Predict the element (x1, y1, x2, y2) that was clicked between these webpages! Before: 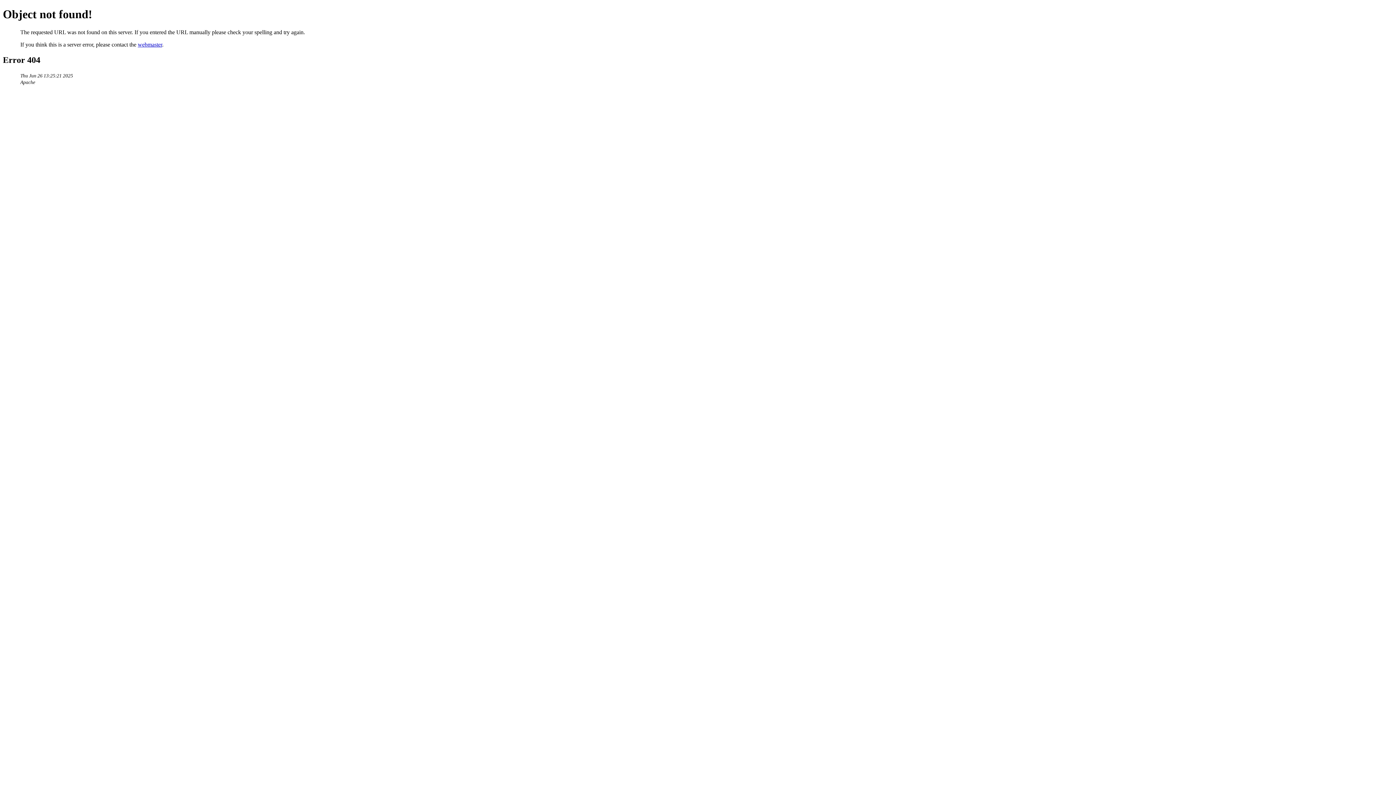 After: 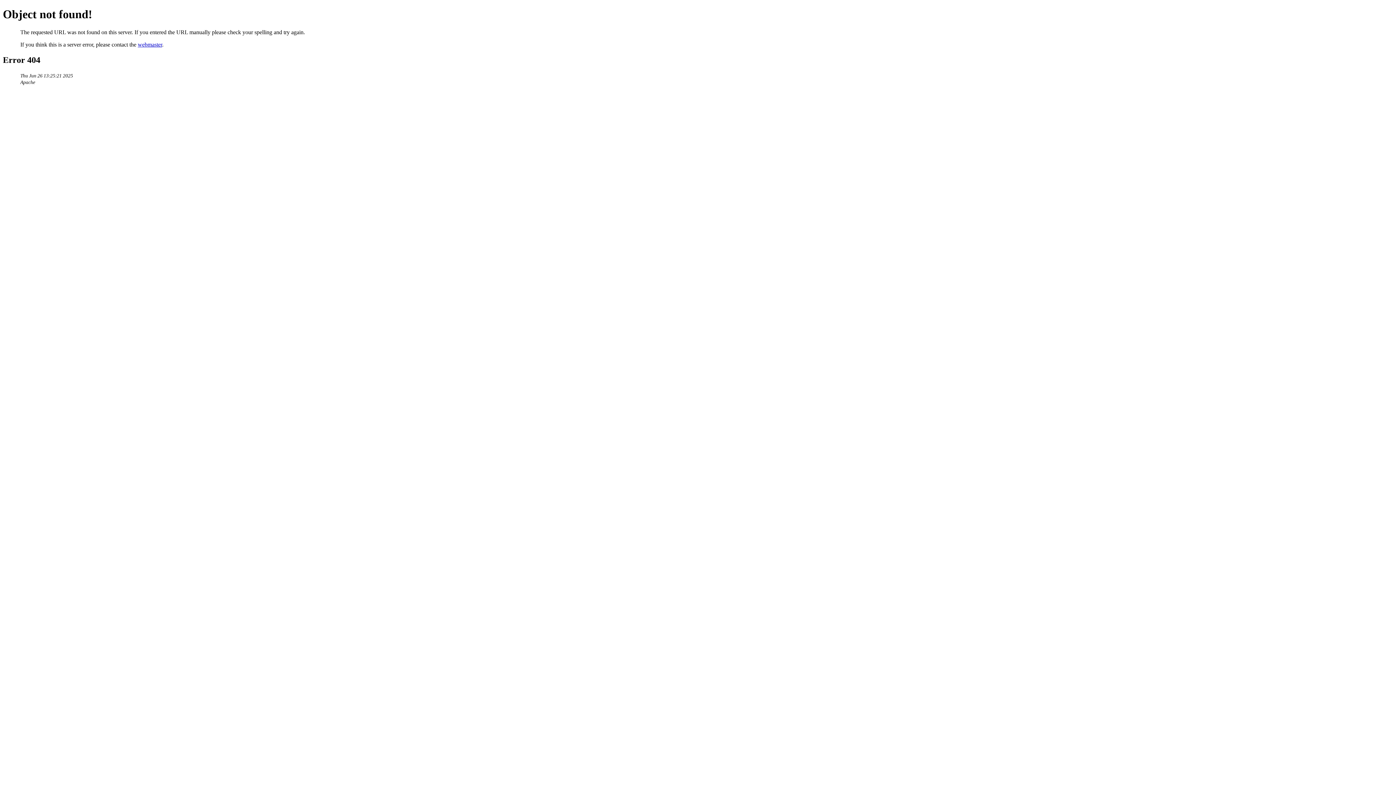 Action: bbox: (137, 41, 162, 47) label: webmaster